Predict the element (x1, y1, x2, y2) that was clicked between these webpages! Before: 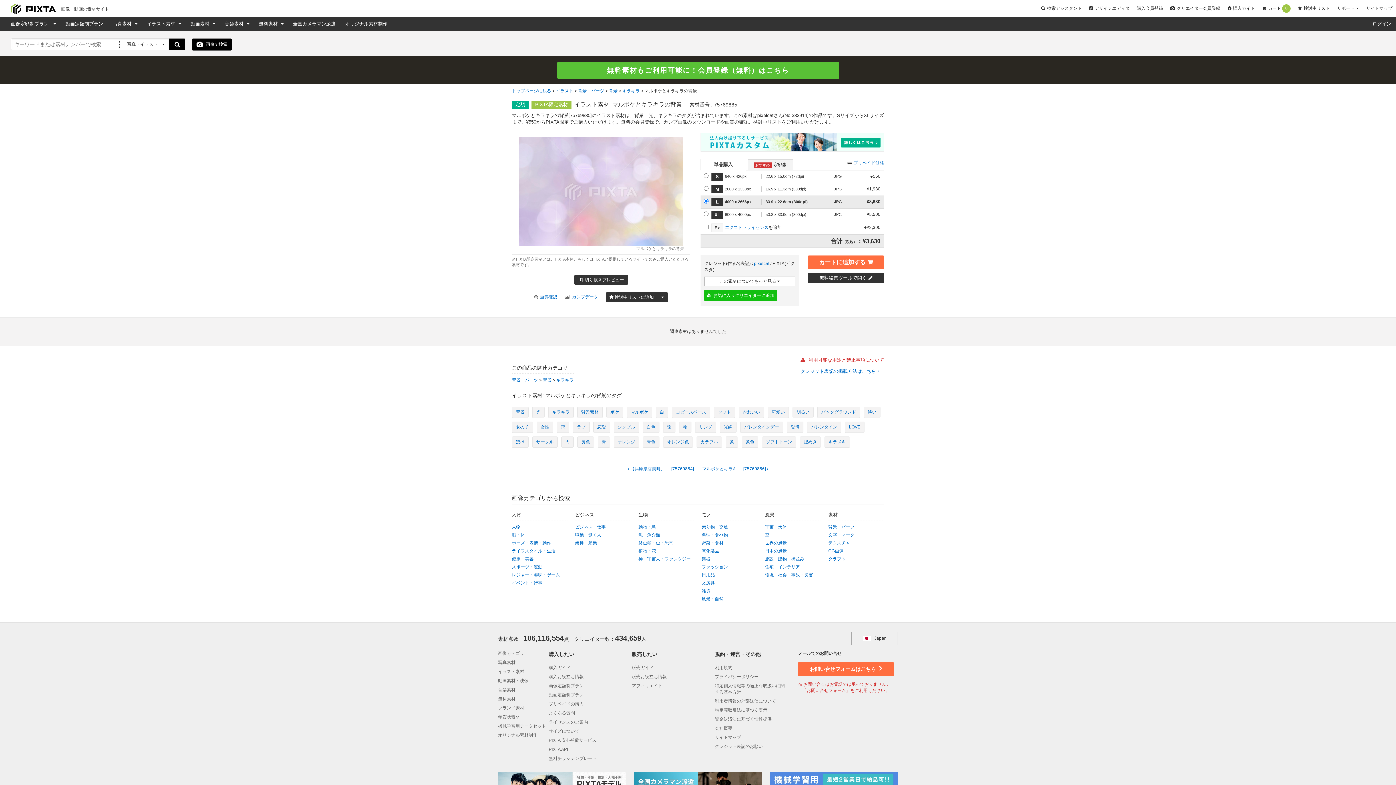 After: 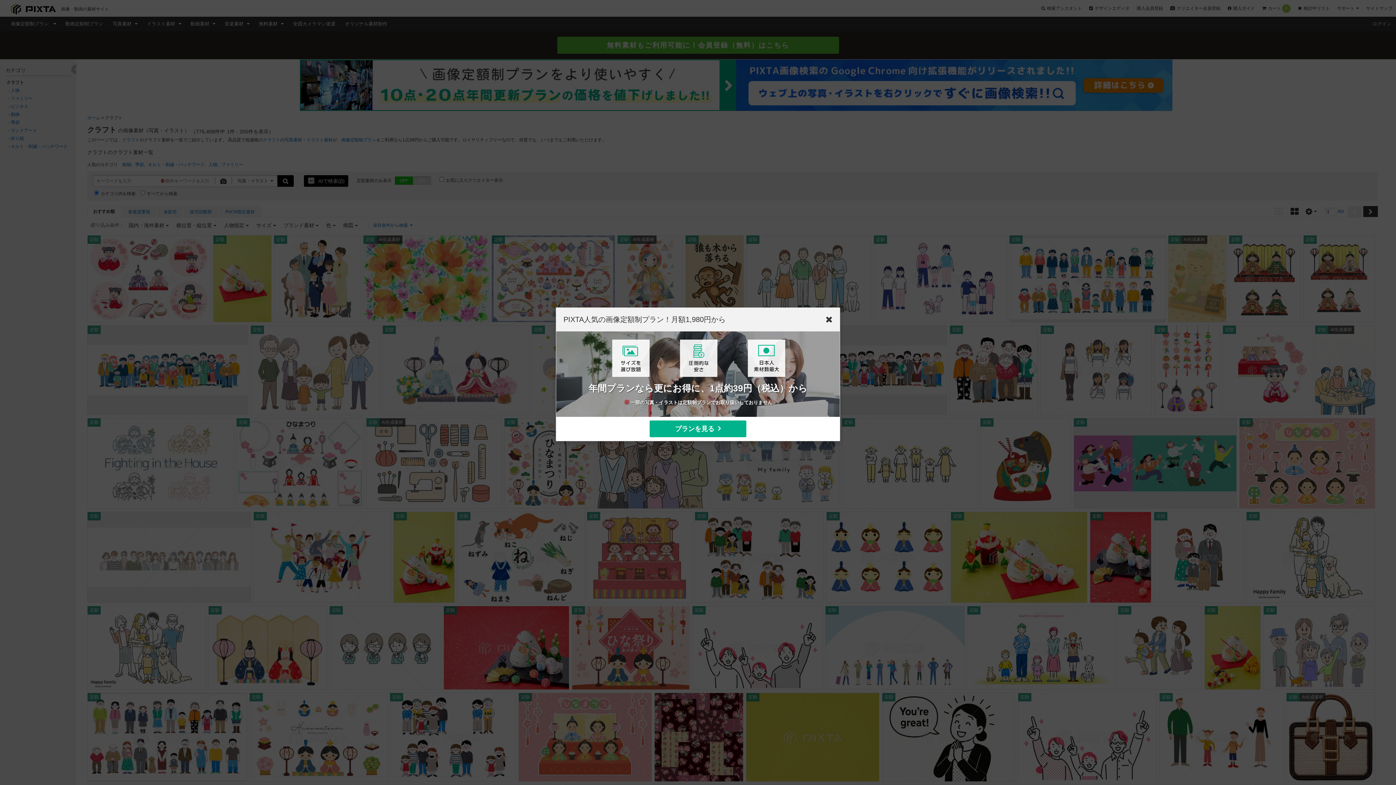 Action: bbox: (828, 556, 845, 561) label: クラフト